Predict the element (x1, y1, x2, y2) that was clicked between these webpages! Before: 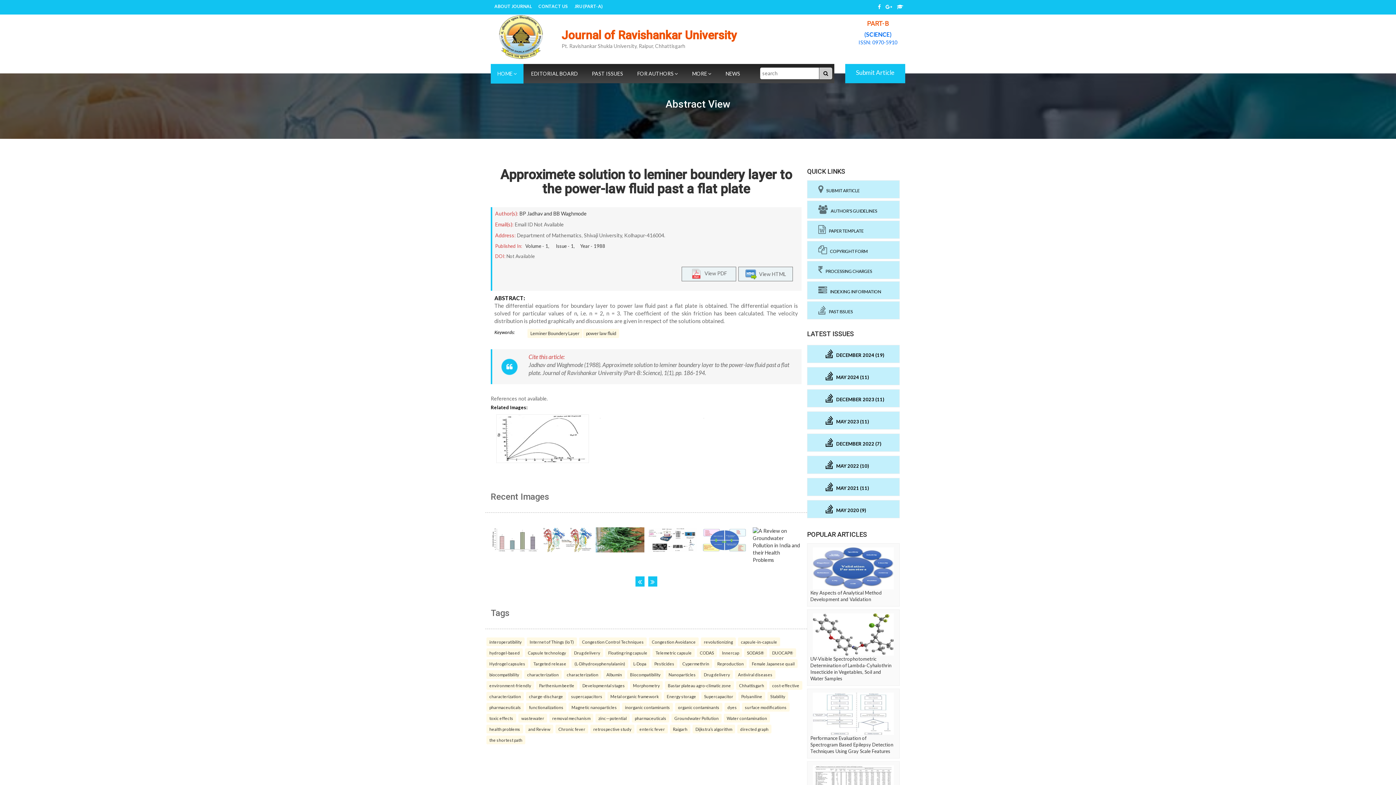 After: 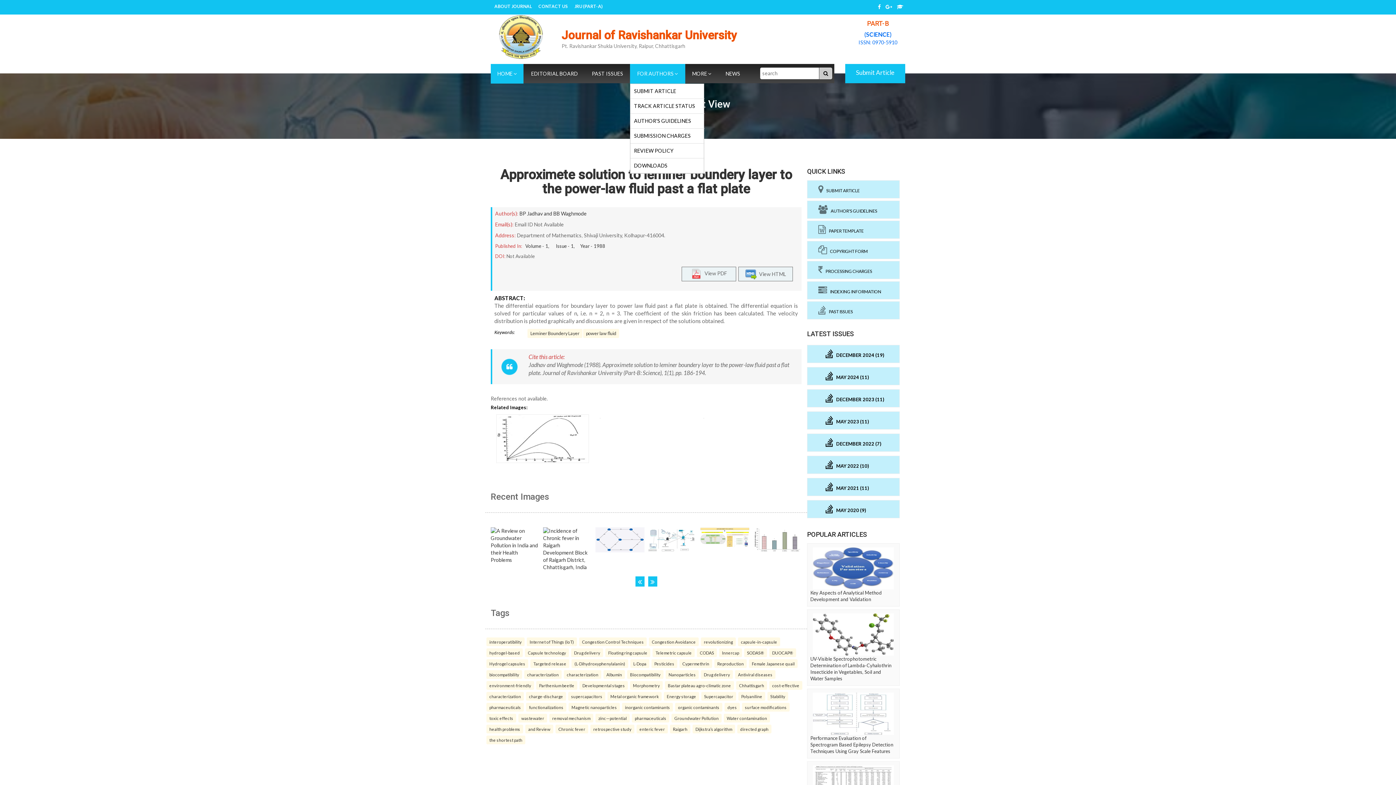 Action: label: FOR AUTHORS  bbox: (630, 64, 685, 83)